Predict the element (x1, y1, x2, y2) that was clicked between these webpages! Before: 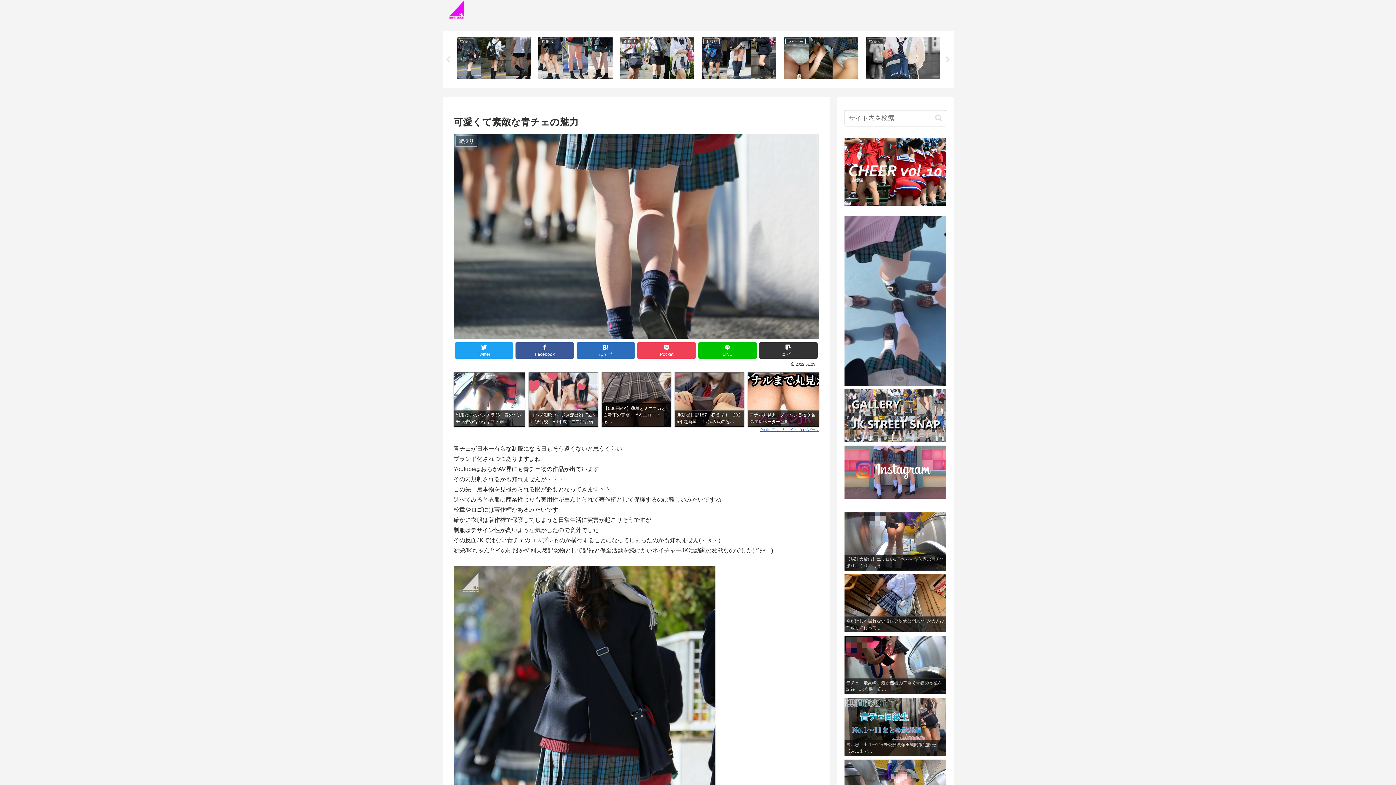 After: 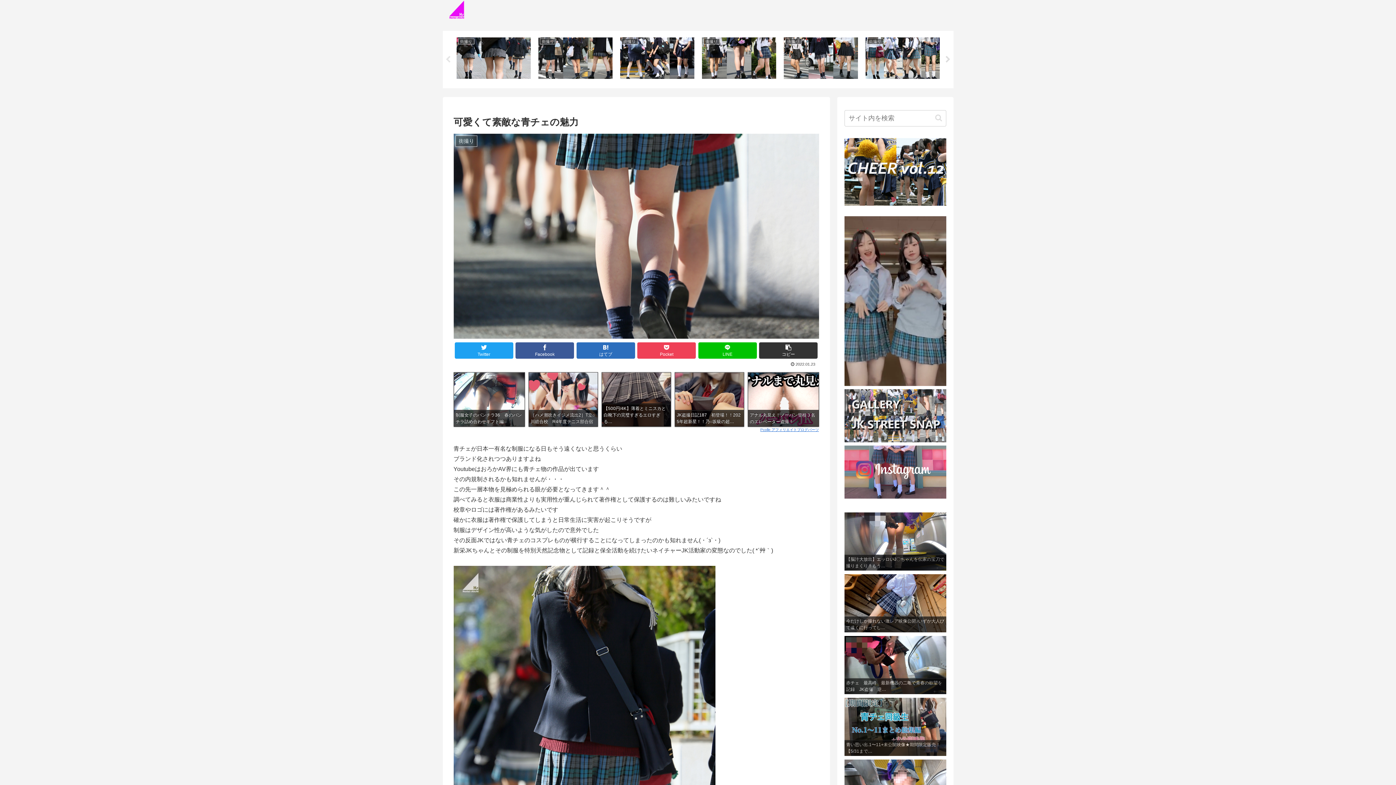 Action: bbox: (944, 55, 951, 63) label: Next